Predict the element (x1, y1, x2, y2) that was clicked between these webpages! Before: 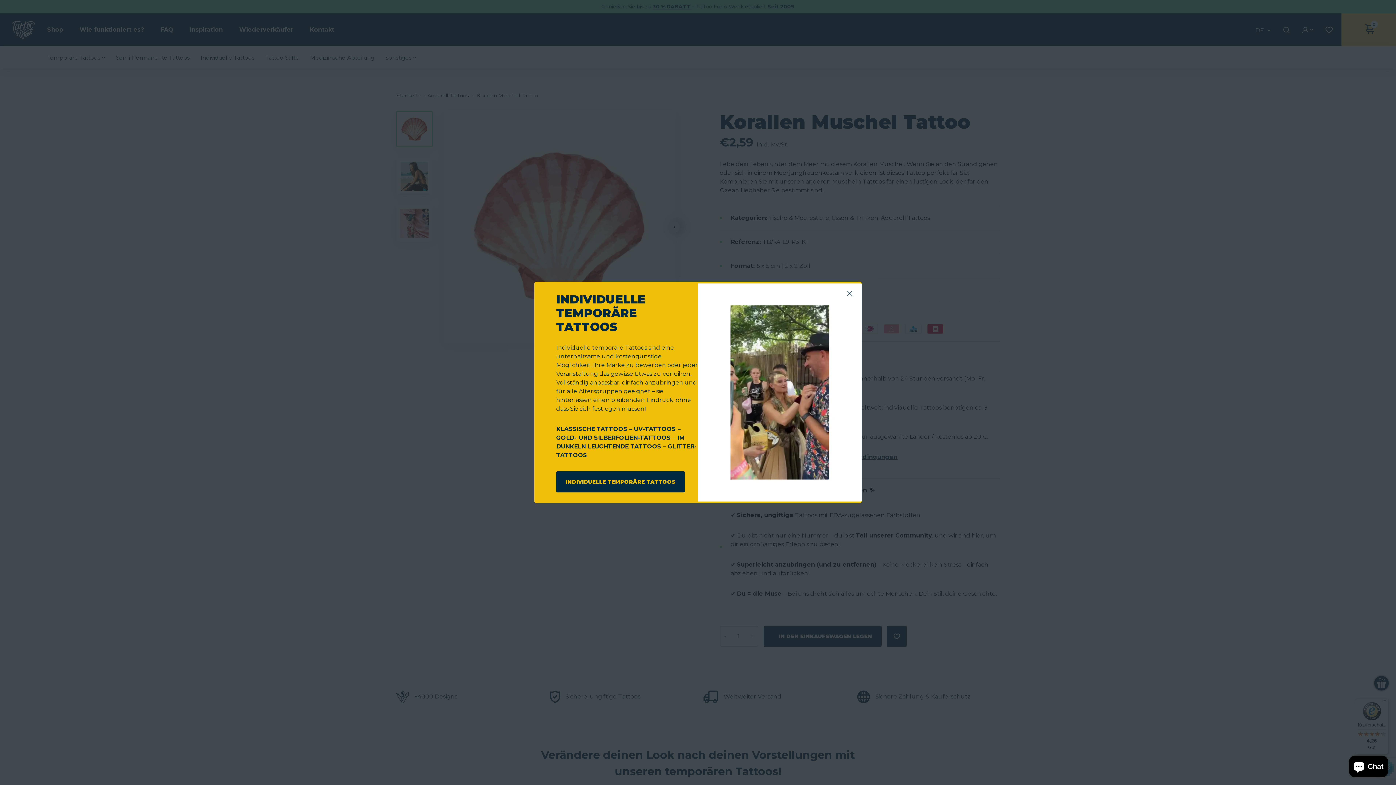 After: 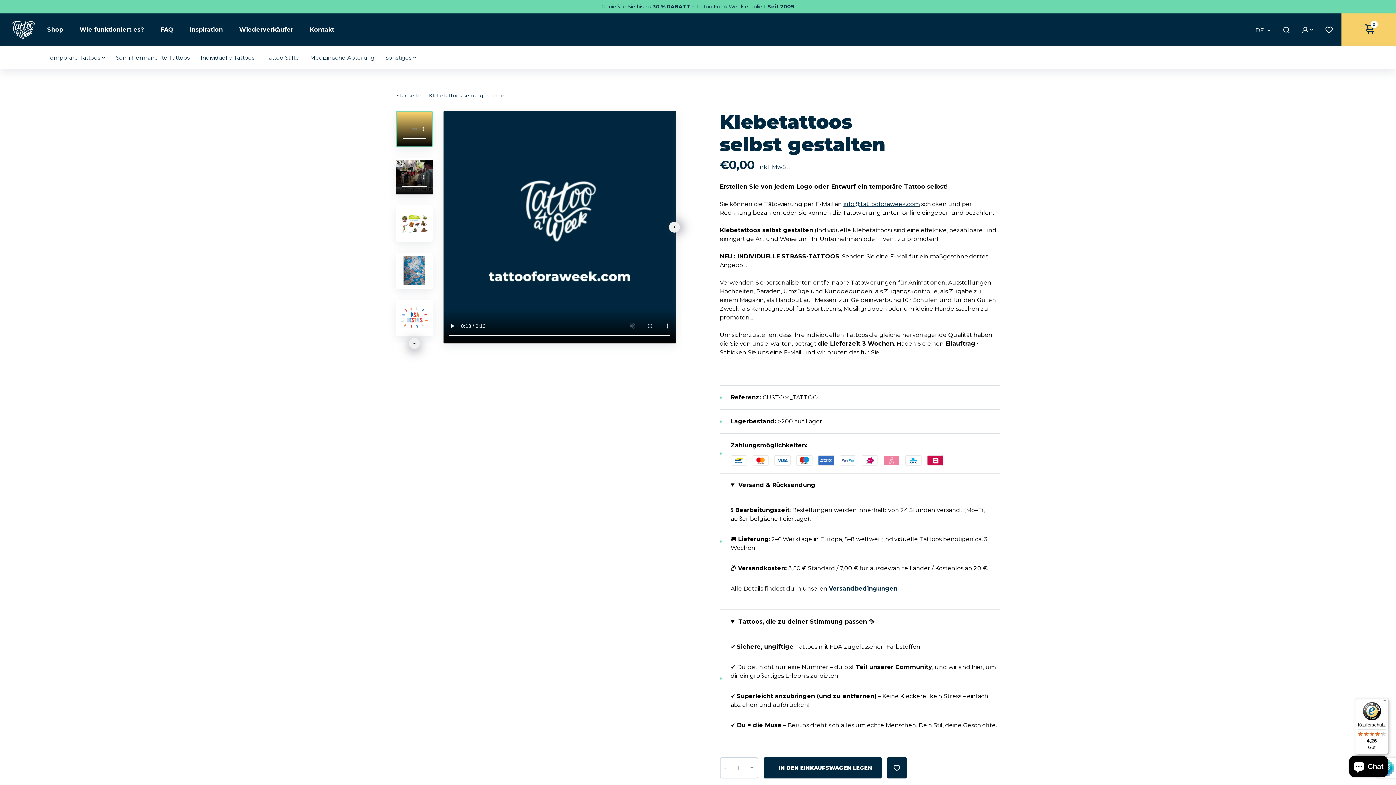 Action: bbox: (556, 471, 685, 492) label: INDIVIDUELLE TEMPORÄRE TATTOOS